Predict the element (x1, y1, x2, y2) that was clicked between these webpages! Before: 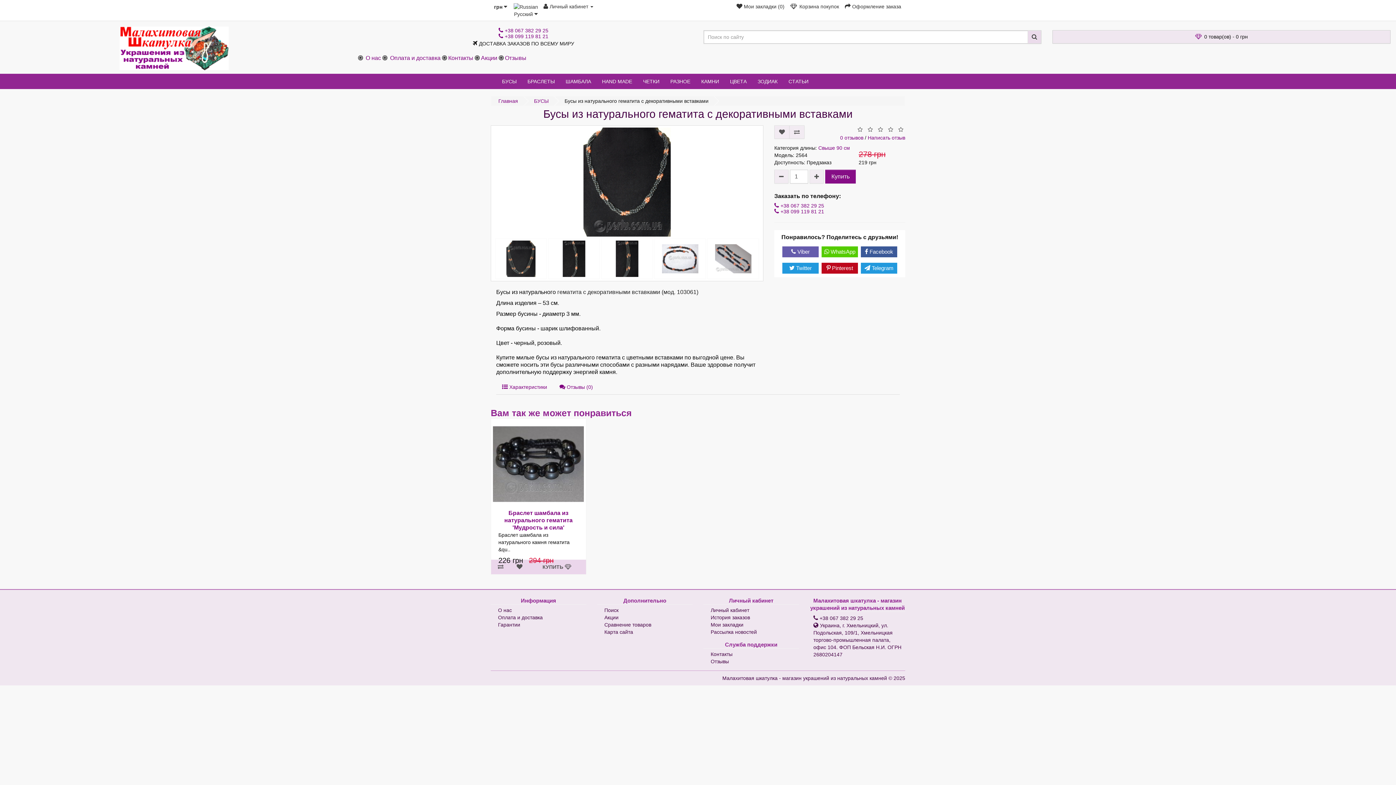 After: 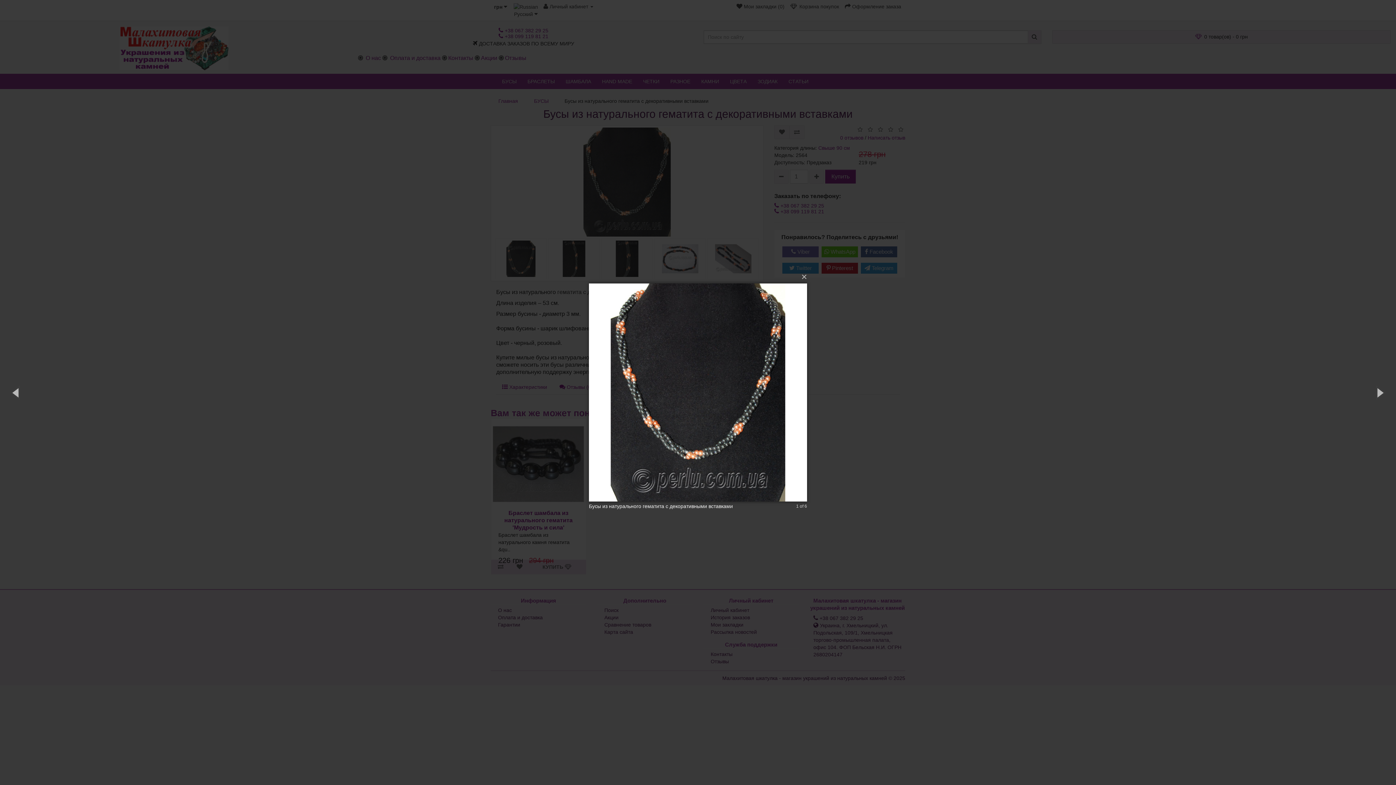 Action: bbox: (491, 125, 763, 238)